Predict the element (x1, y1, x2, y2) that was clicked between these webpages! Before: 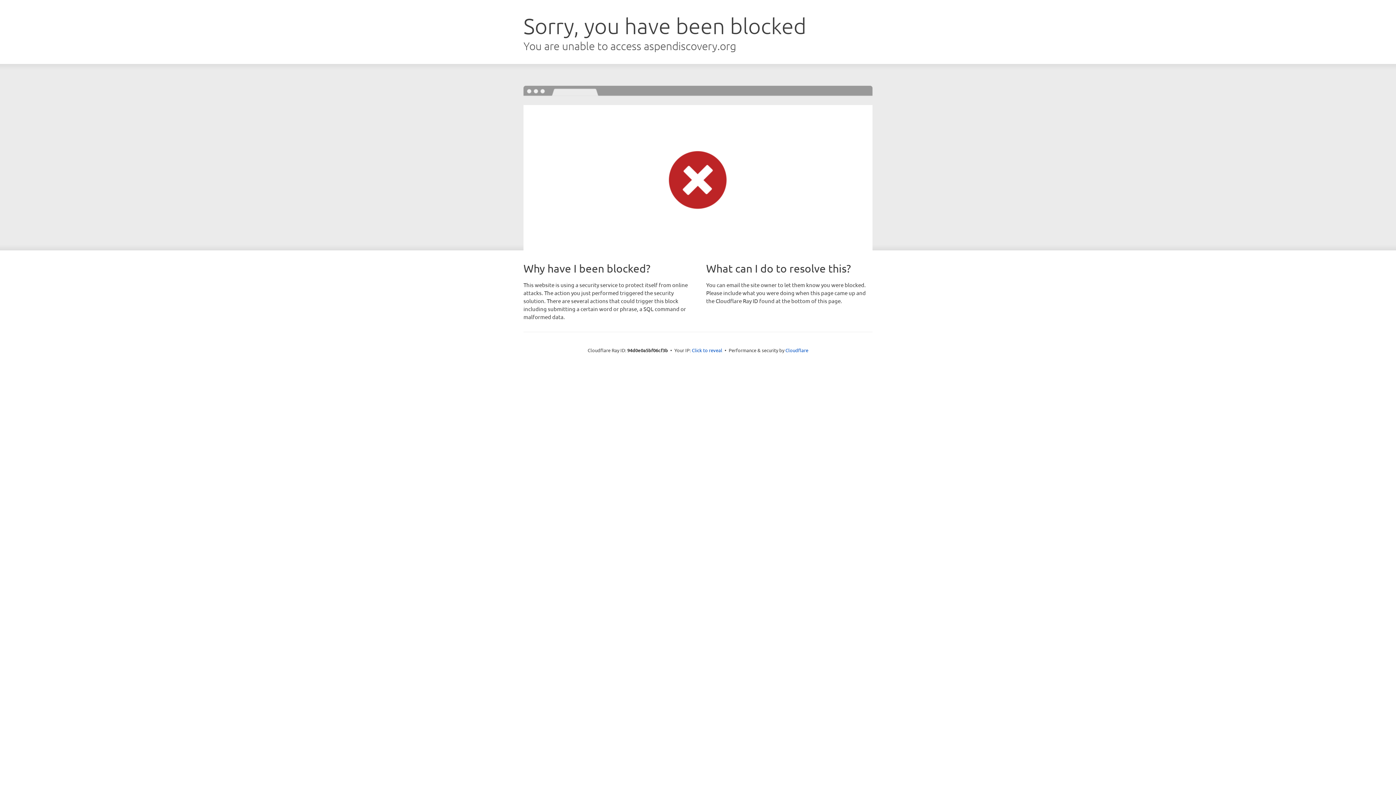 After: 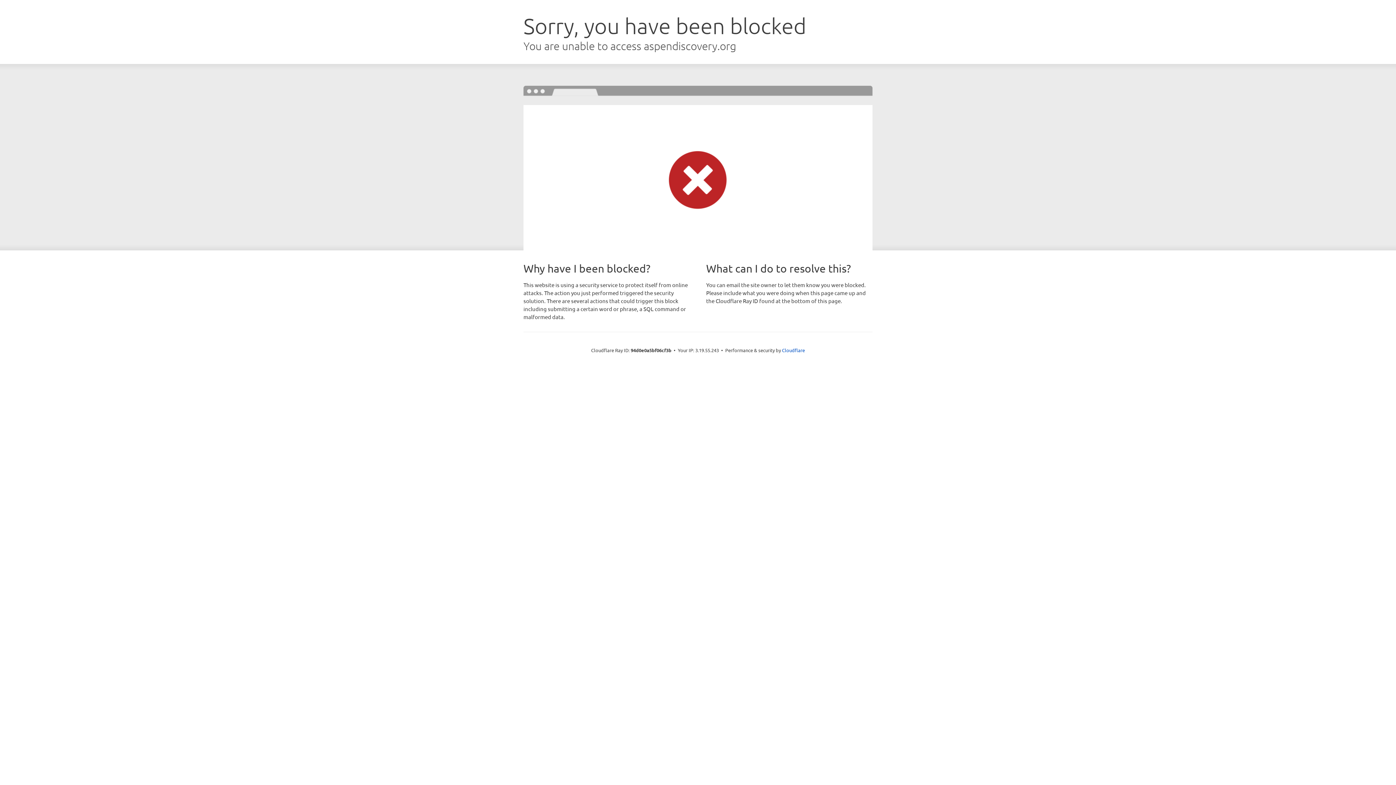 Action: bbox: (692, 346, 722, 353) label: Click to reveal